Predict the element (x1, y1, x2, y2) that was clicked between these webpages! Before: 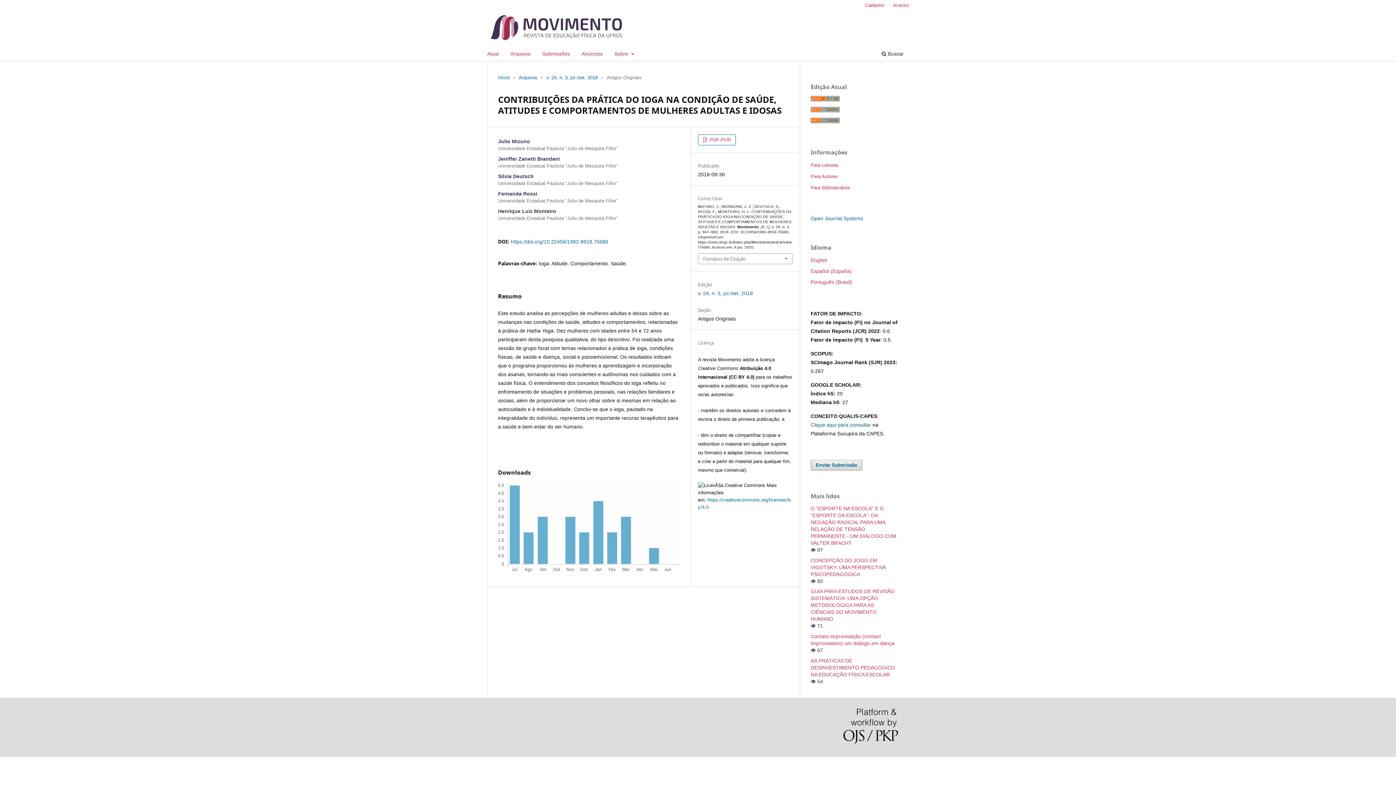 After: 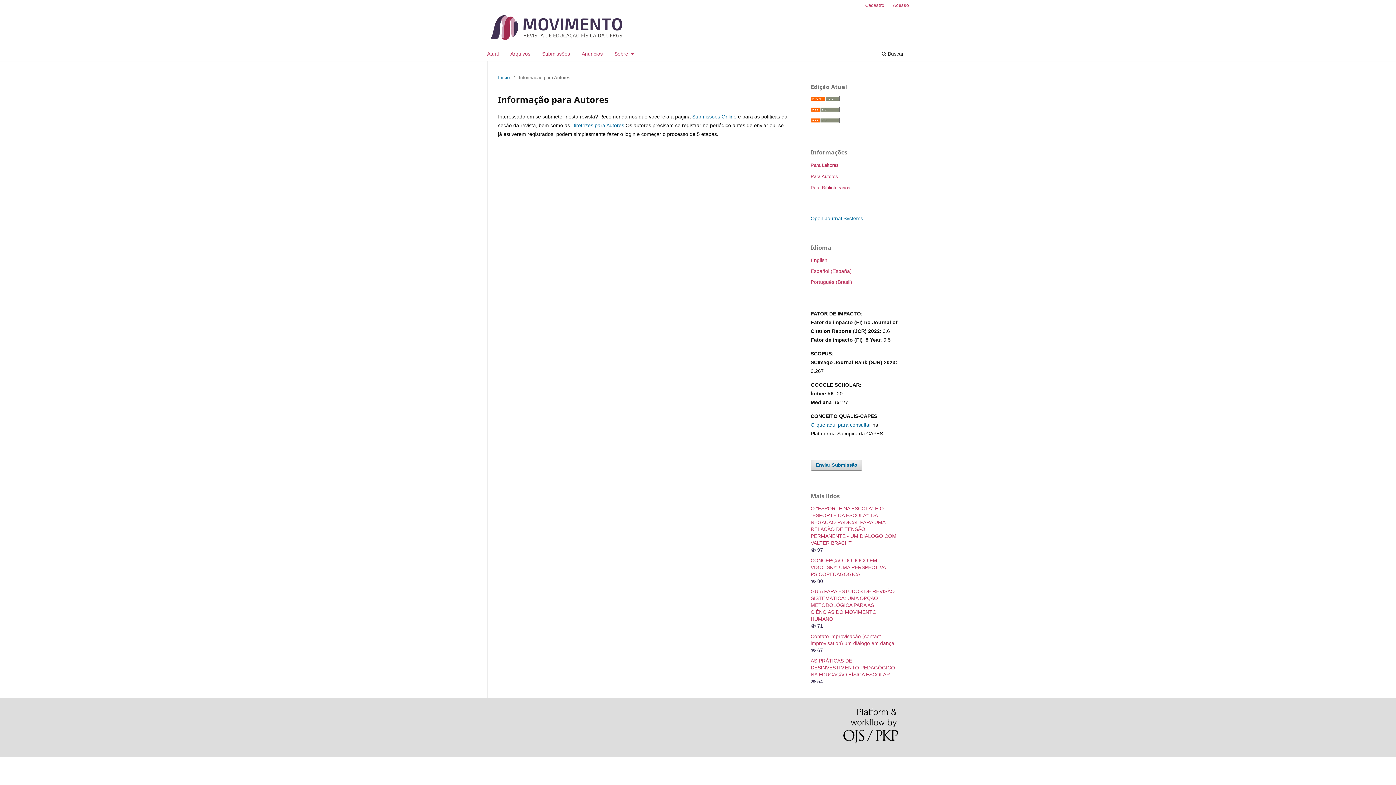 Action: label: Para Autores bbox: (810, 173, 838, 179)